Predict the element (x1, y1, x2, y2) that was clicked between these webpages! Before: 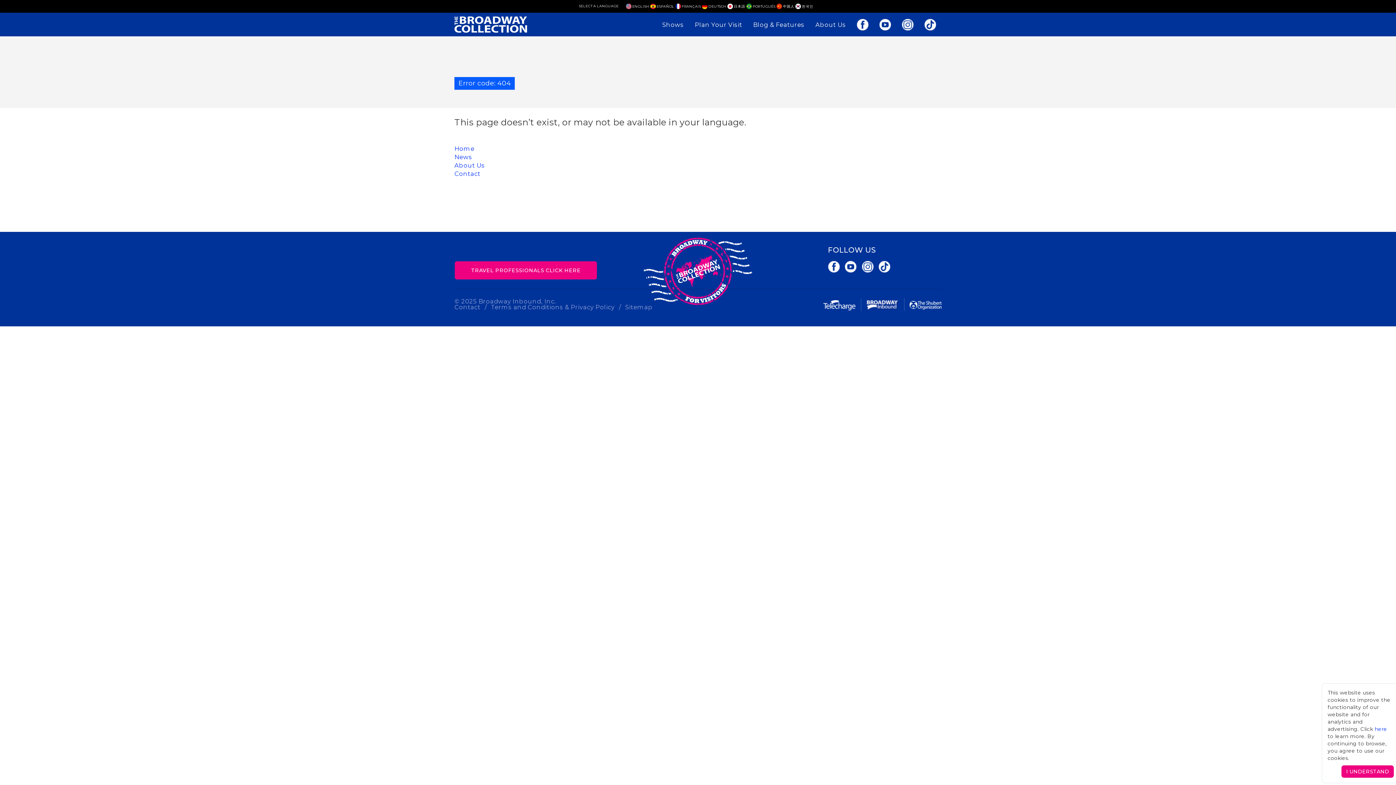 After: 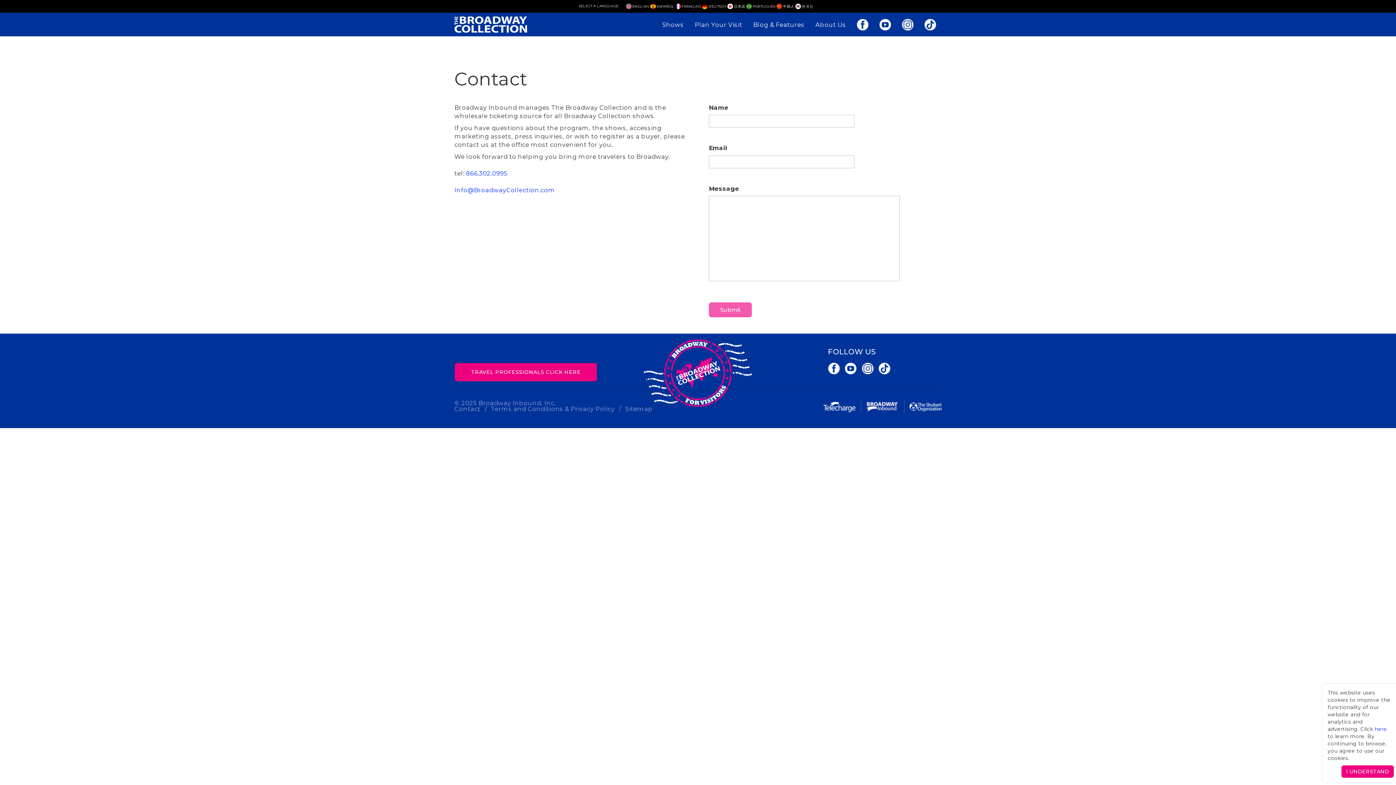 Action: label: Contact bbox: (454, 170, 480, 177)